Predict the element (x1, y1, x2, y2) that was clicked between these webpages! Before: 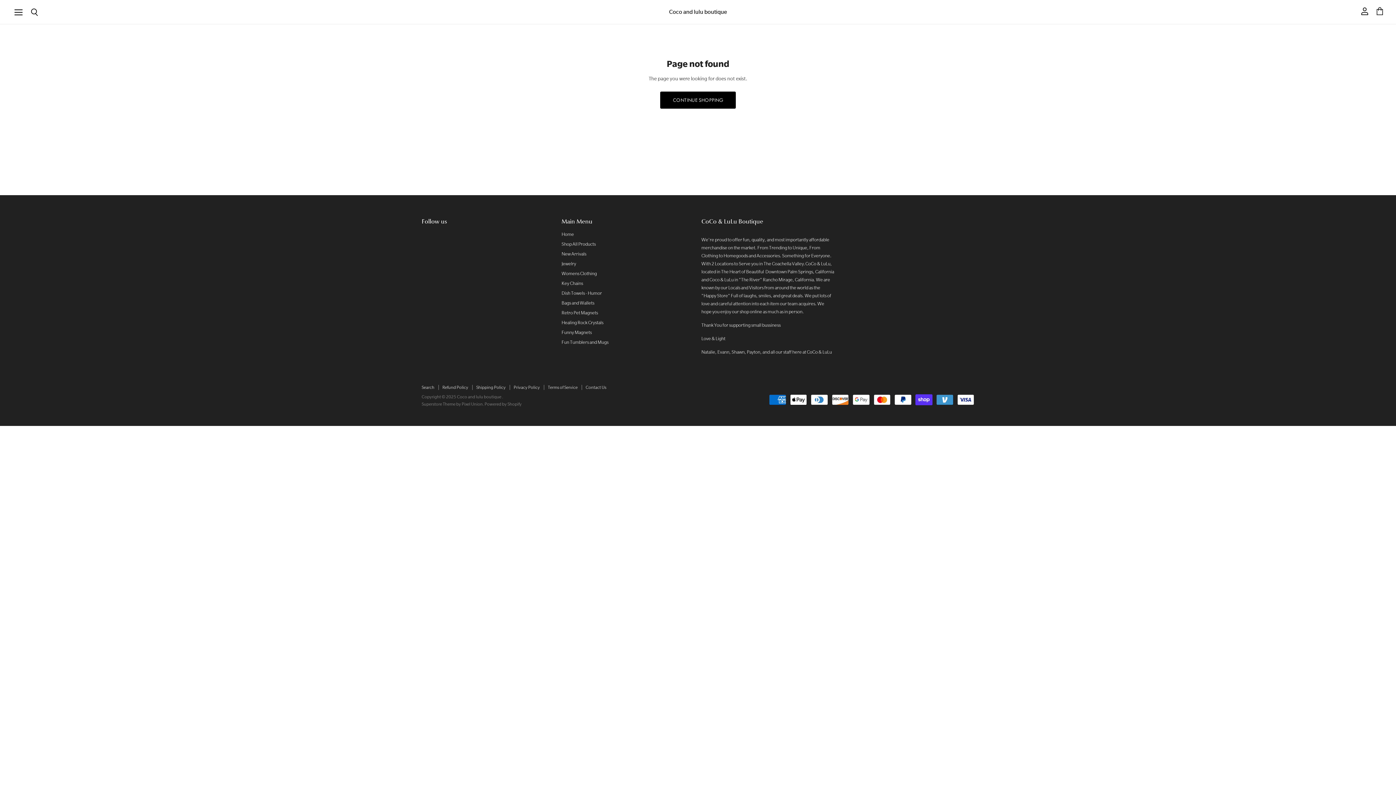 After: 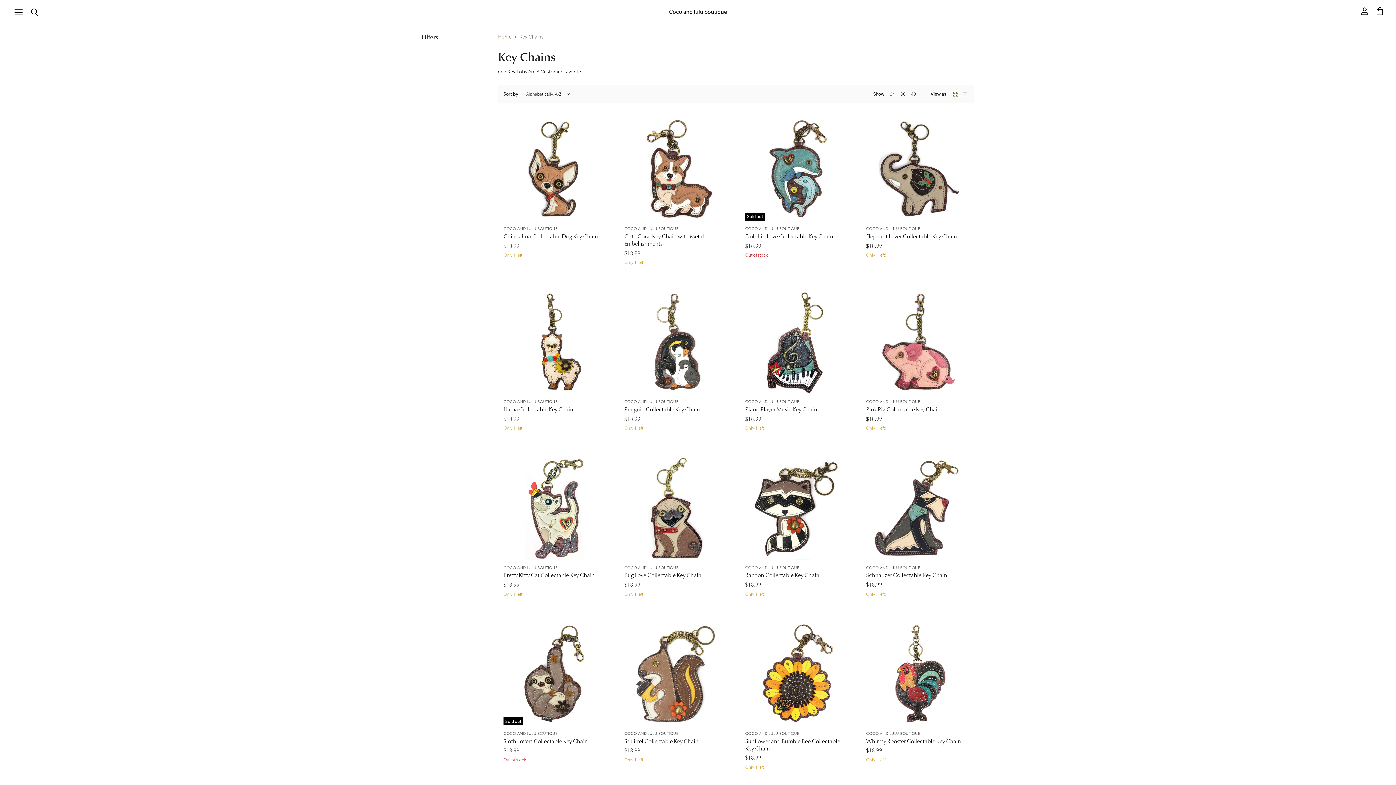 Action: bbox: (561, 280, 583, 286) label: Key Chains